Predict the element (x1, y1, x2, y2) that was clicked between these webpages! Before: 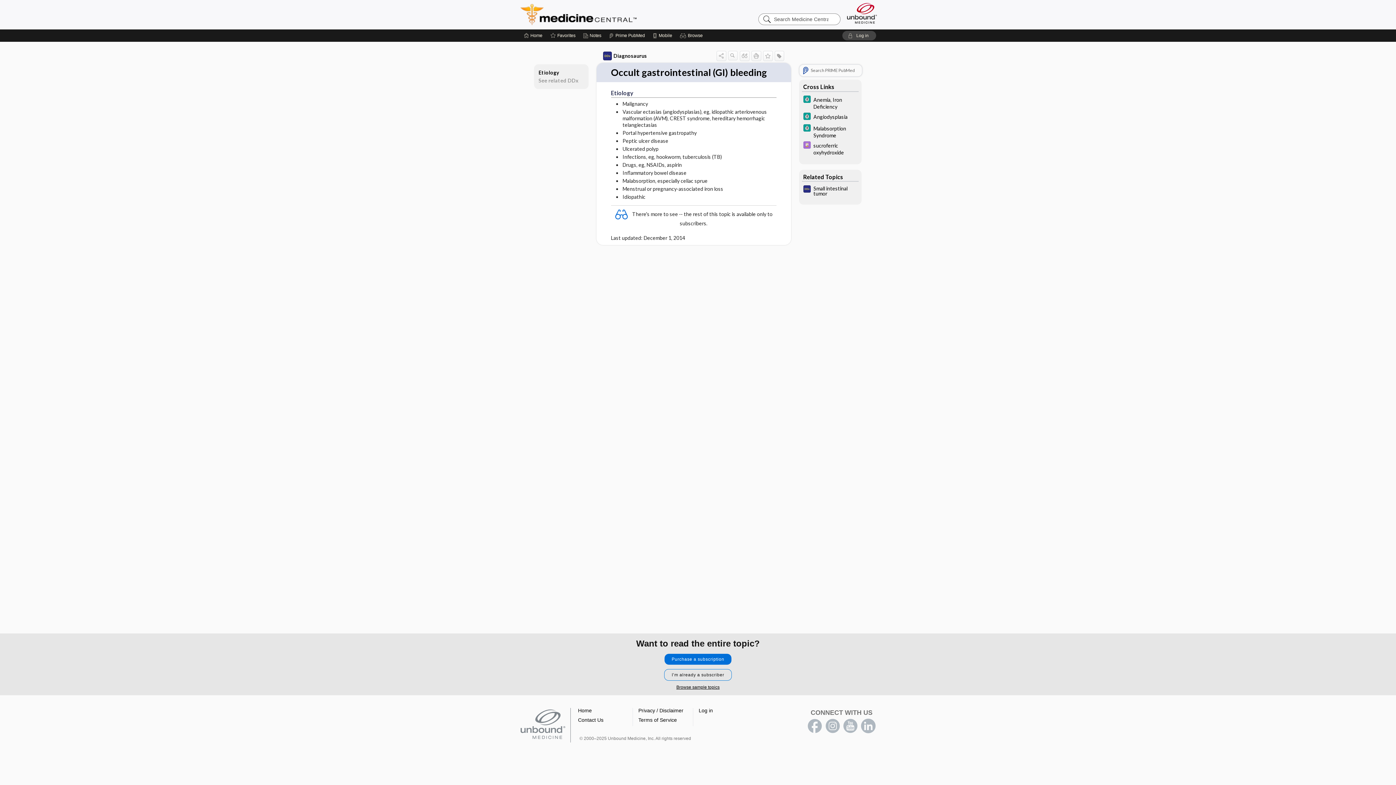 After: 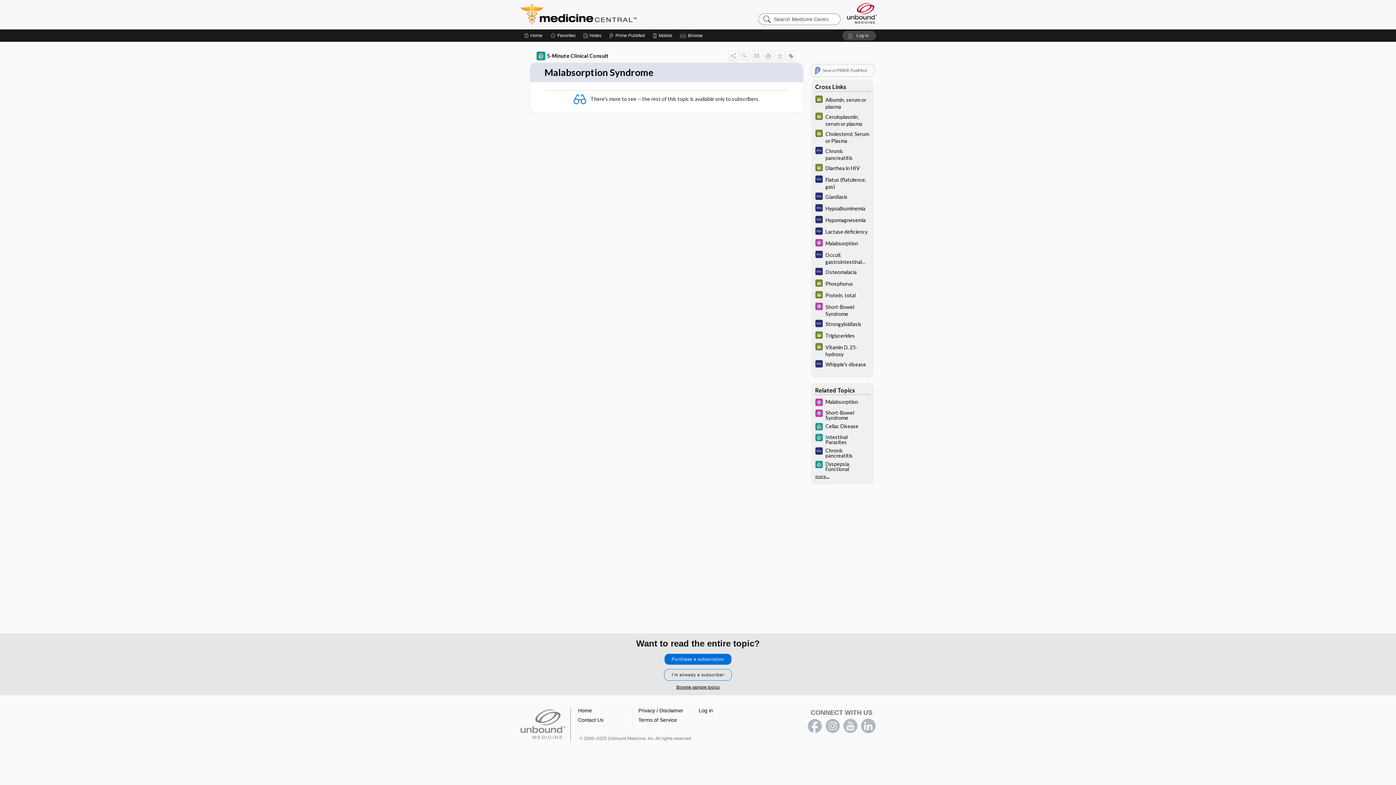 Action: label: 5 Minute Clinical Consult bbox: (799, 122, 861, 139)